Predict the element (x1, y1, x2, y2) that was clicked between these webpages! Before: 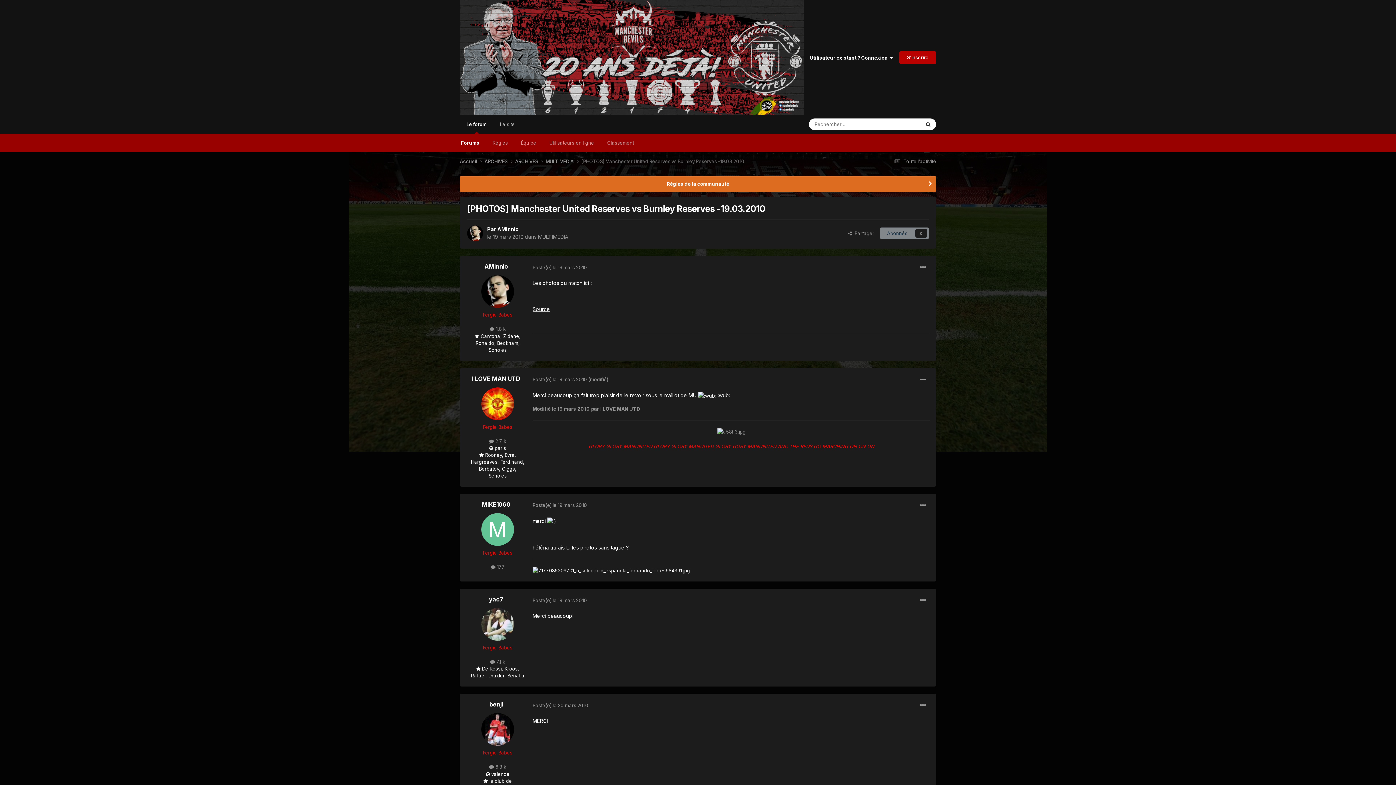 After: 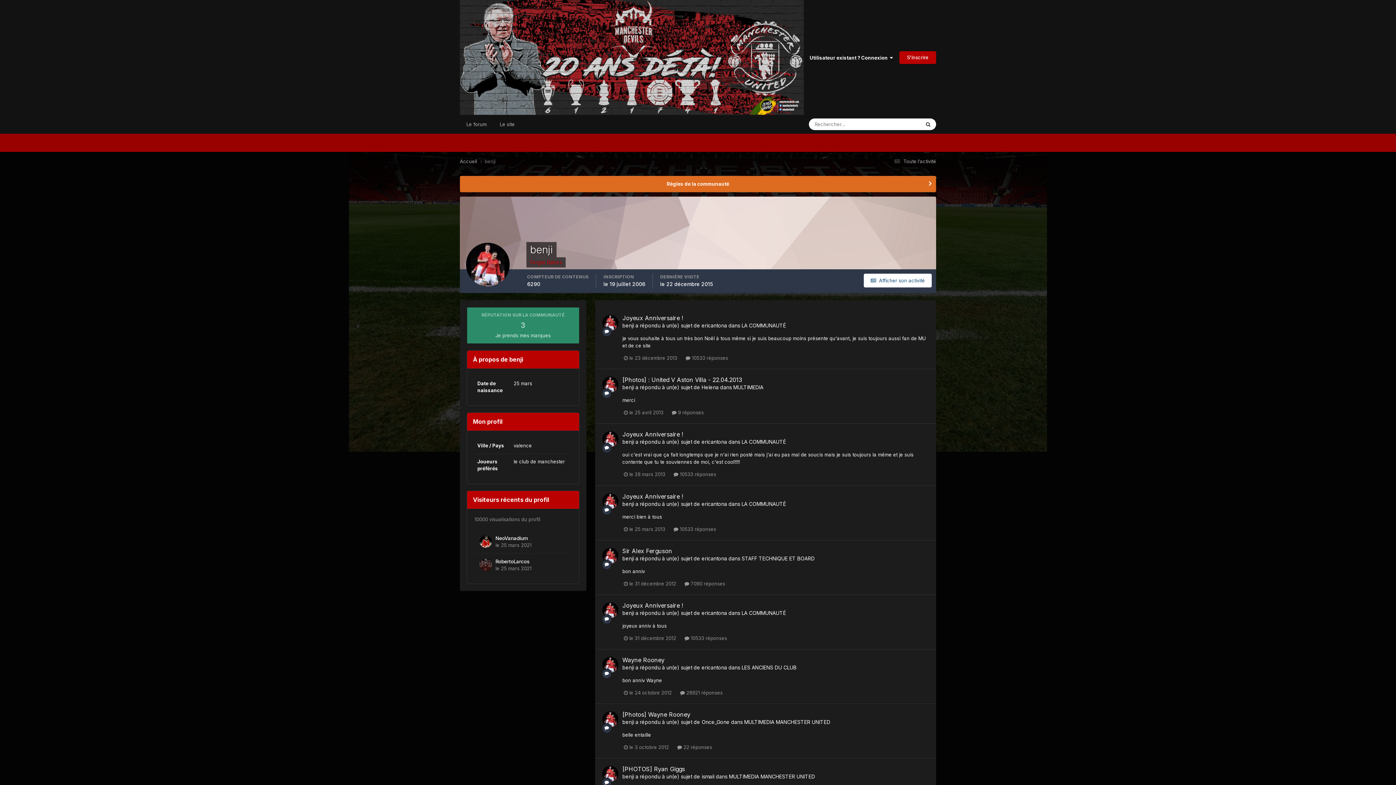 Action: bbox: (481, 713, 514, 746)